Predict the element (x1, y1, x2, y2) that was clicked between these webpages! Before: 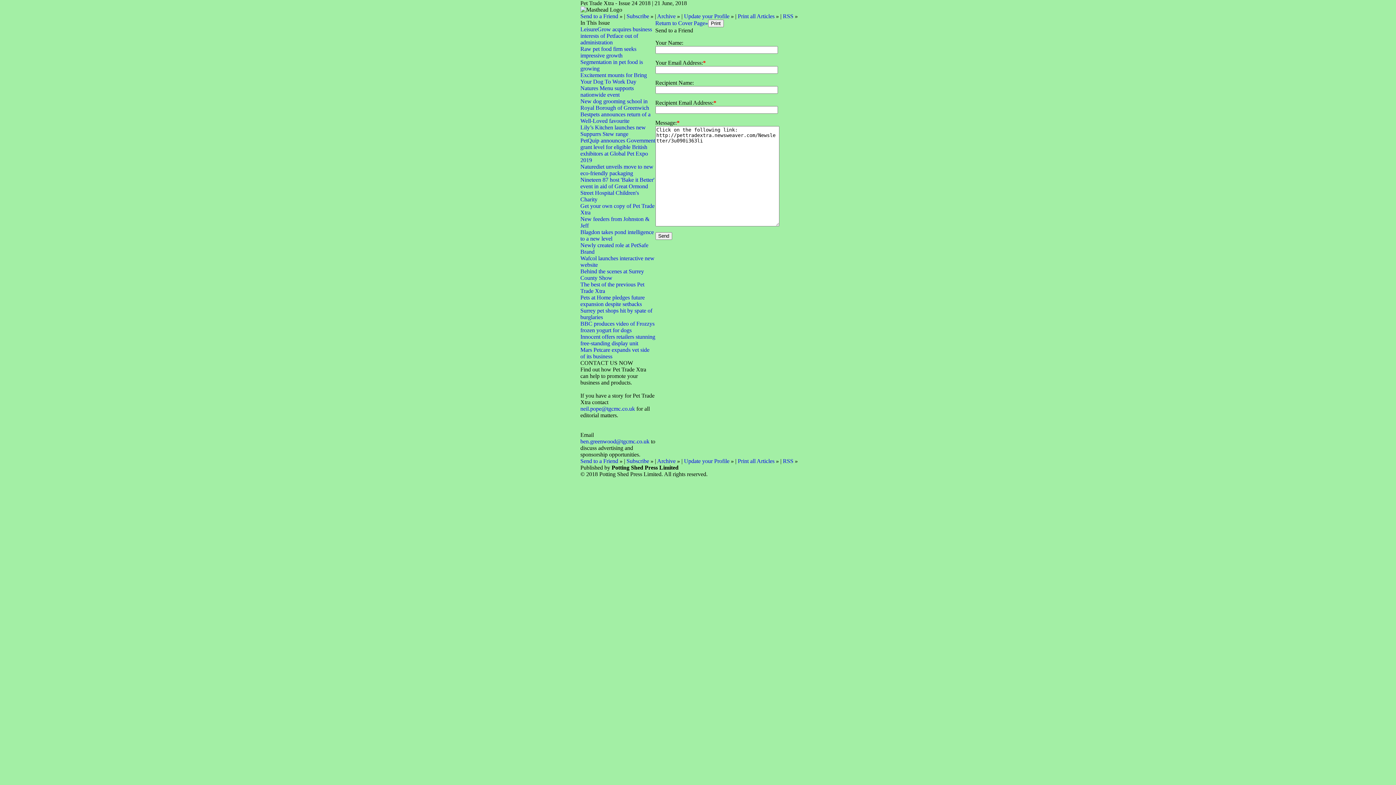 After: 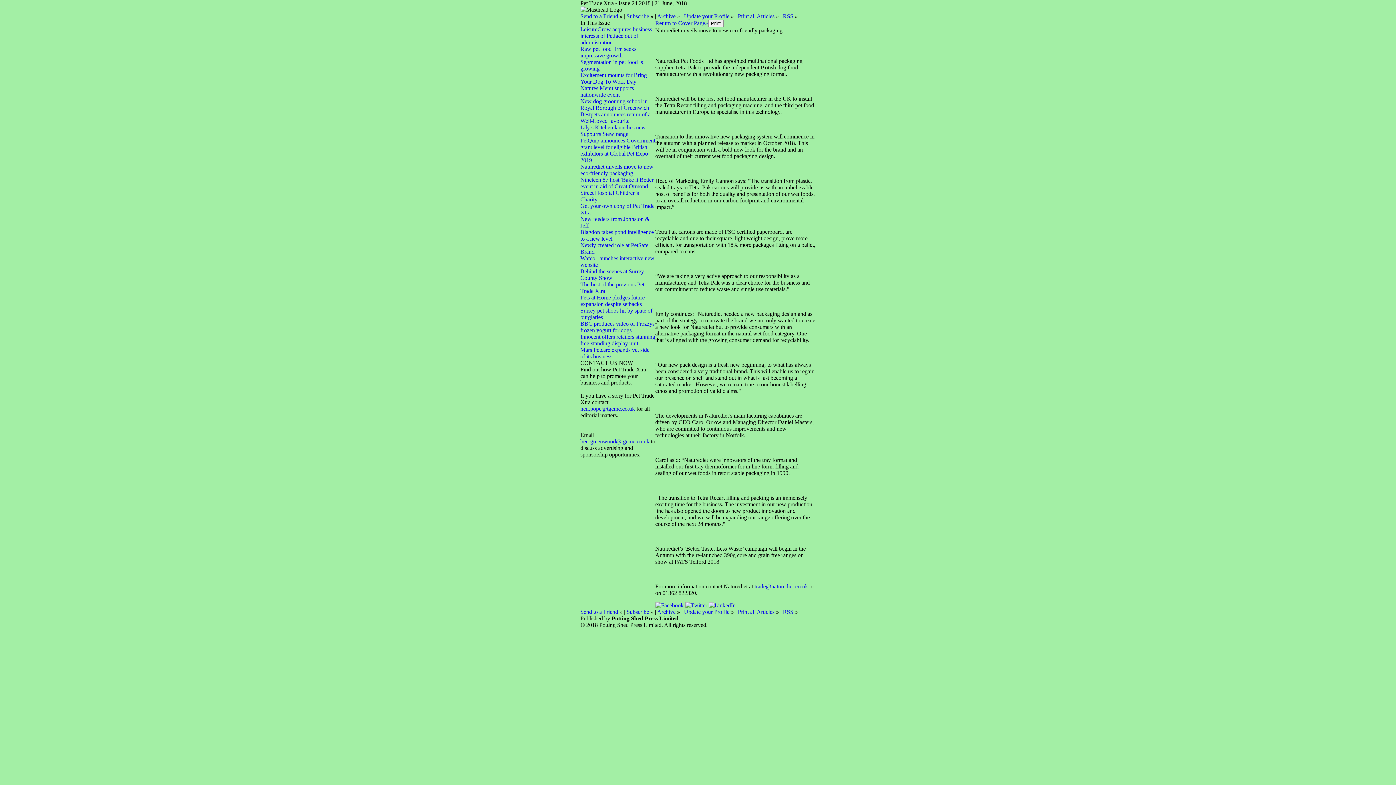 Action: label: Naturediet unveils move to new eco-friendly packaging bbox: (580, 163, 653, 176)